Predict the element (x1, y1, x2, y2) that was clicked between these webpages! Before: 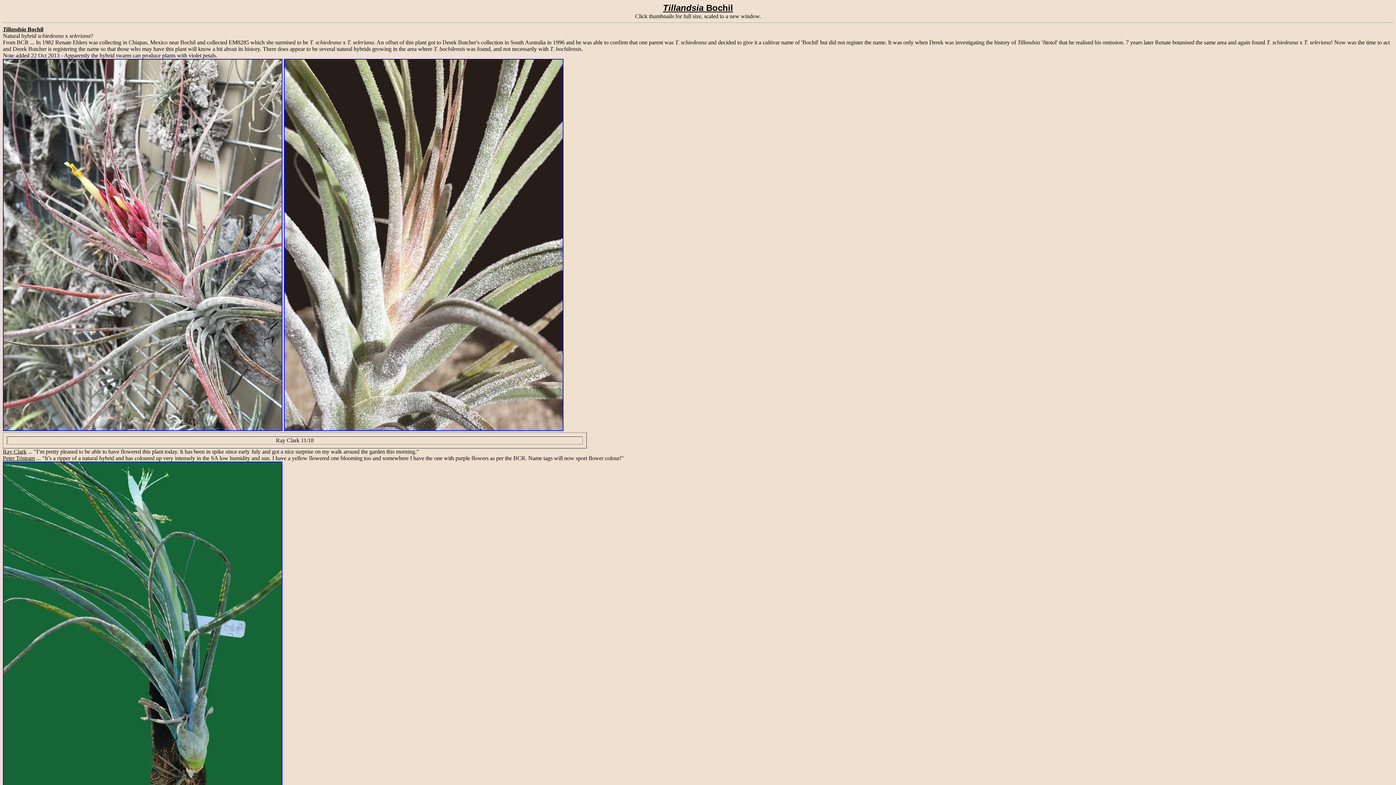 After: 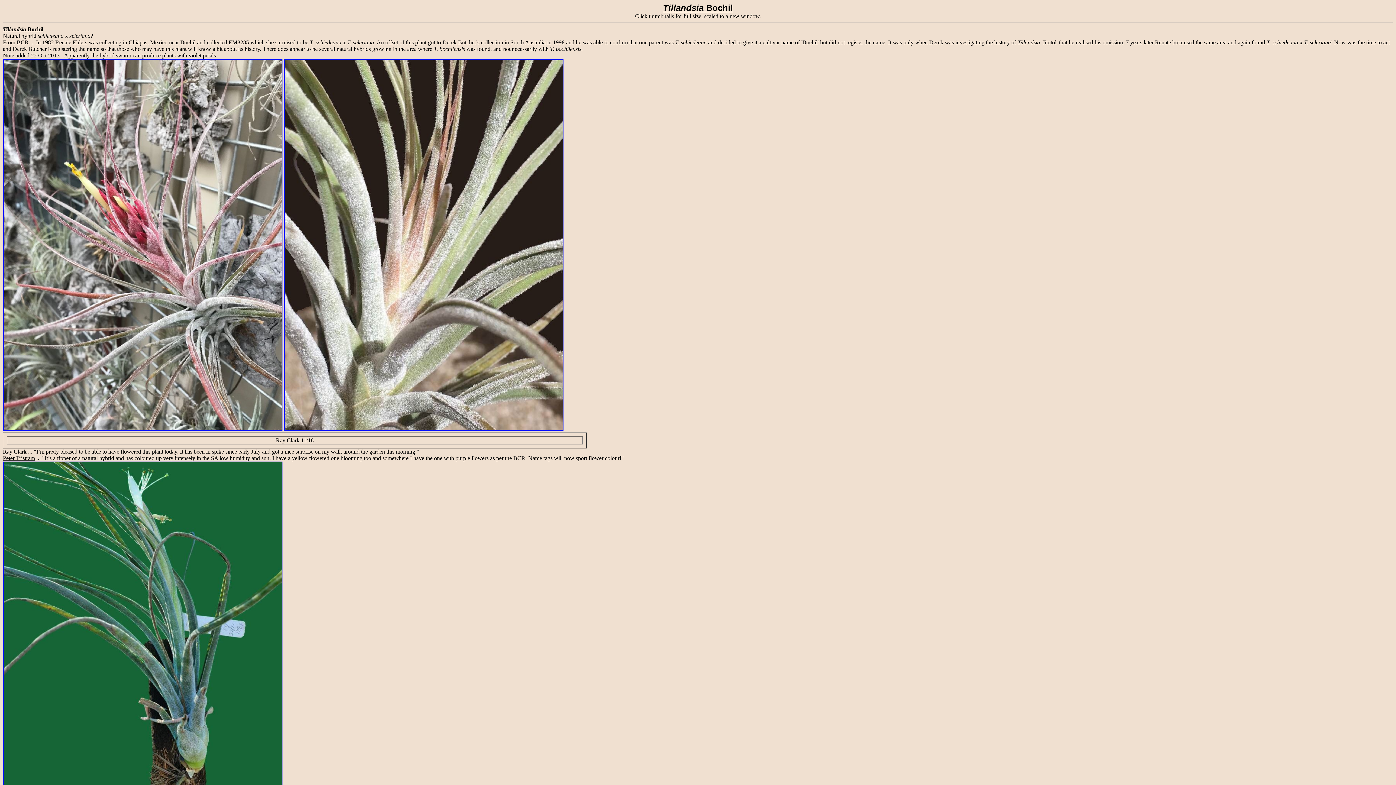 Action: bbox: (283, 426, 563, 432)